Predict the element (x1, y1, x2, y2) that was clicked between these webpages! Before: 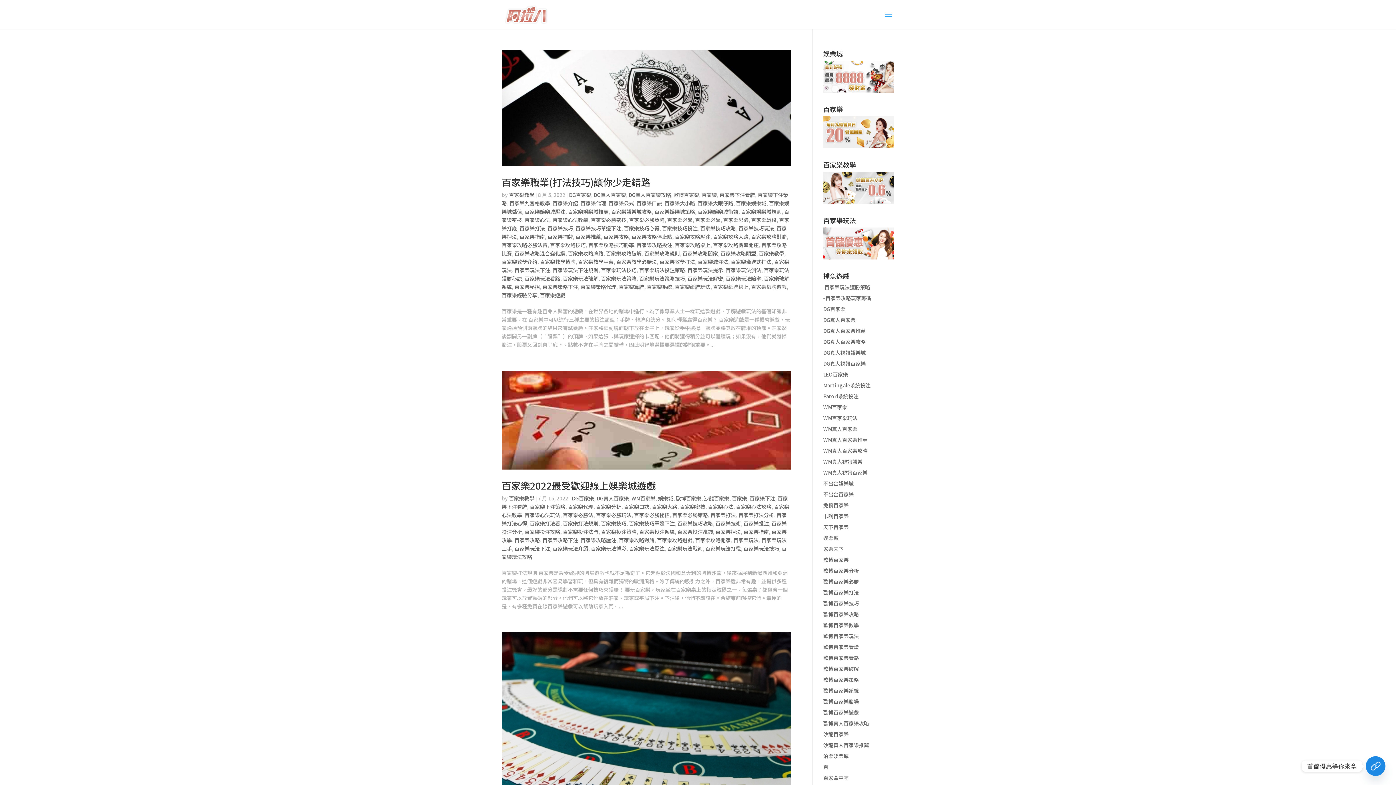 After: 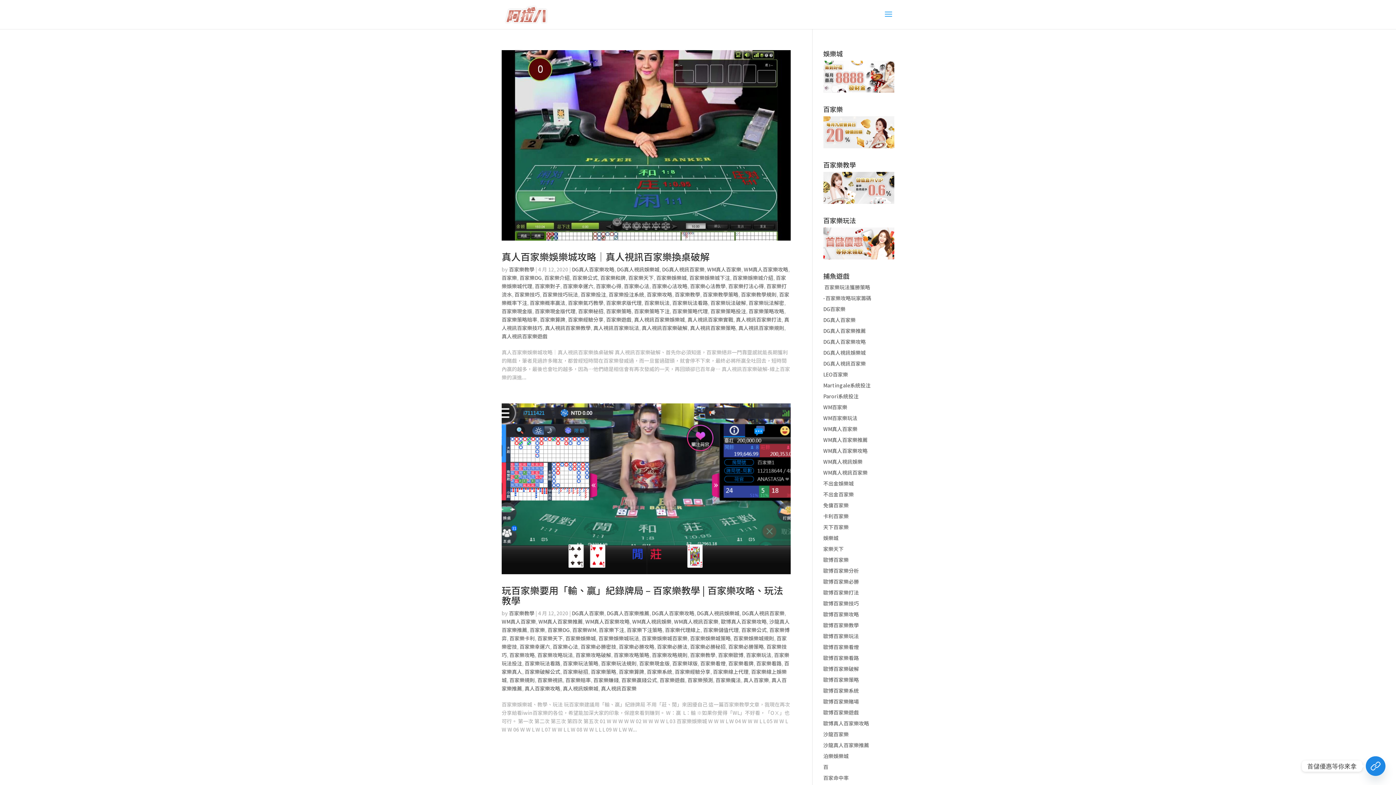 Action: label: WM真人百家樂攻略 bbox: (823, 447, 867, 454)